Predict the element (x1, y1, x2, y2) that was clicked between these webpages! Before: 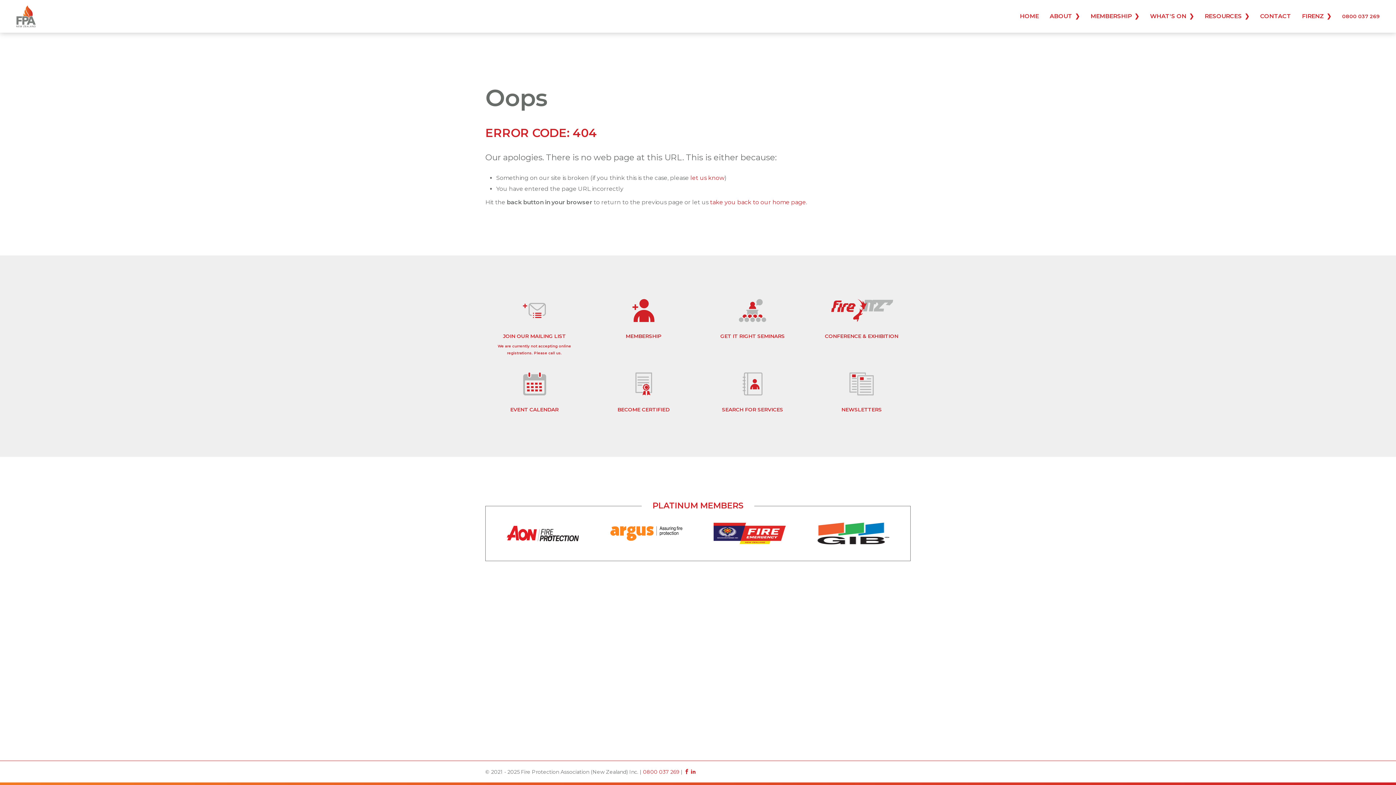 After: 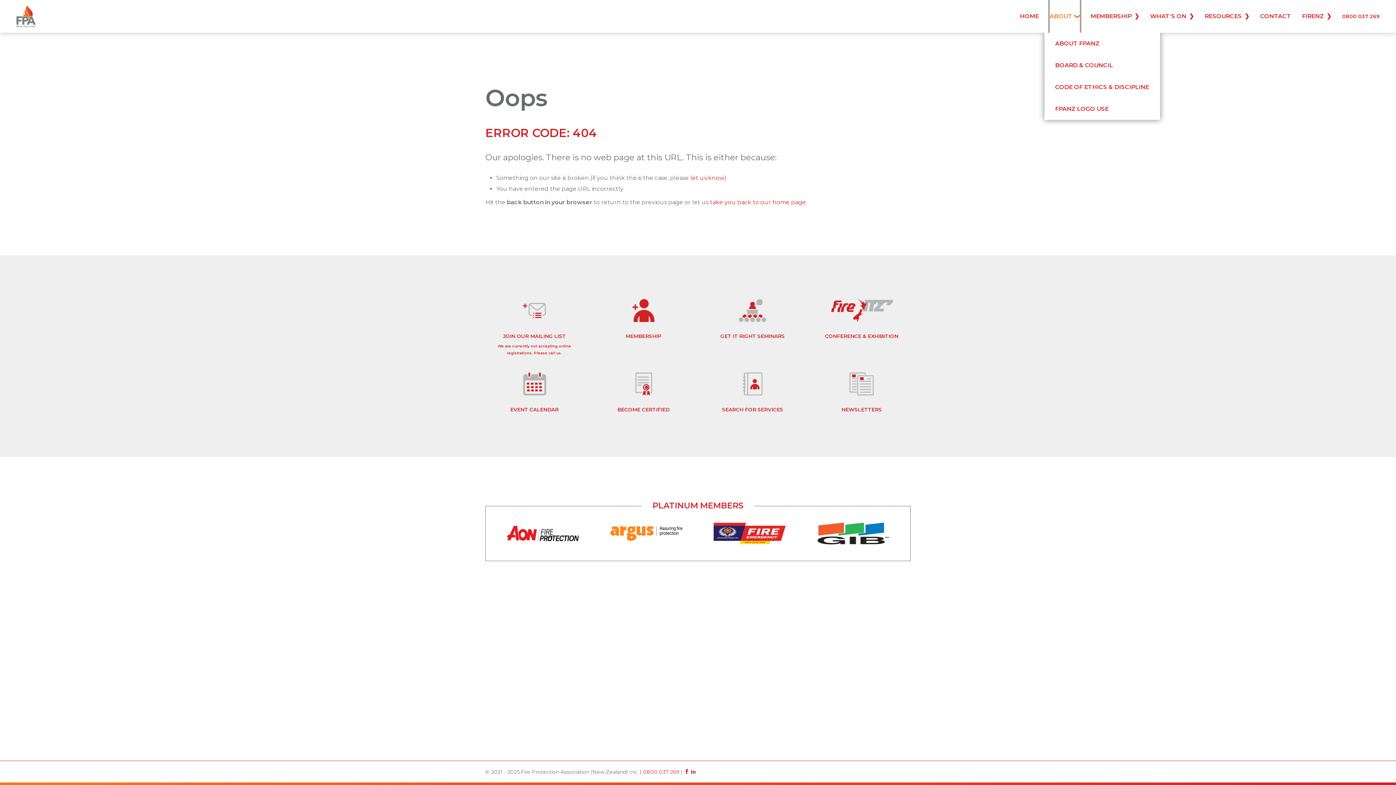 Action: bbox: (1050, 0, 1080, 32) label: ABOUT